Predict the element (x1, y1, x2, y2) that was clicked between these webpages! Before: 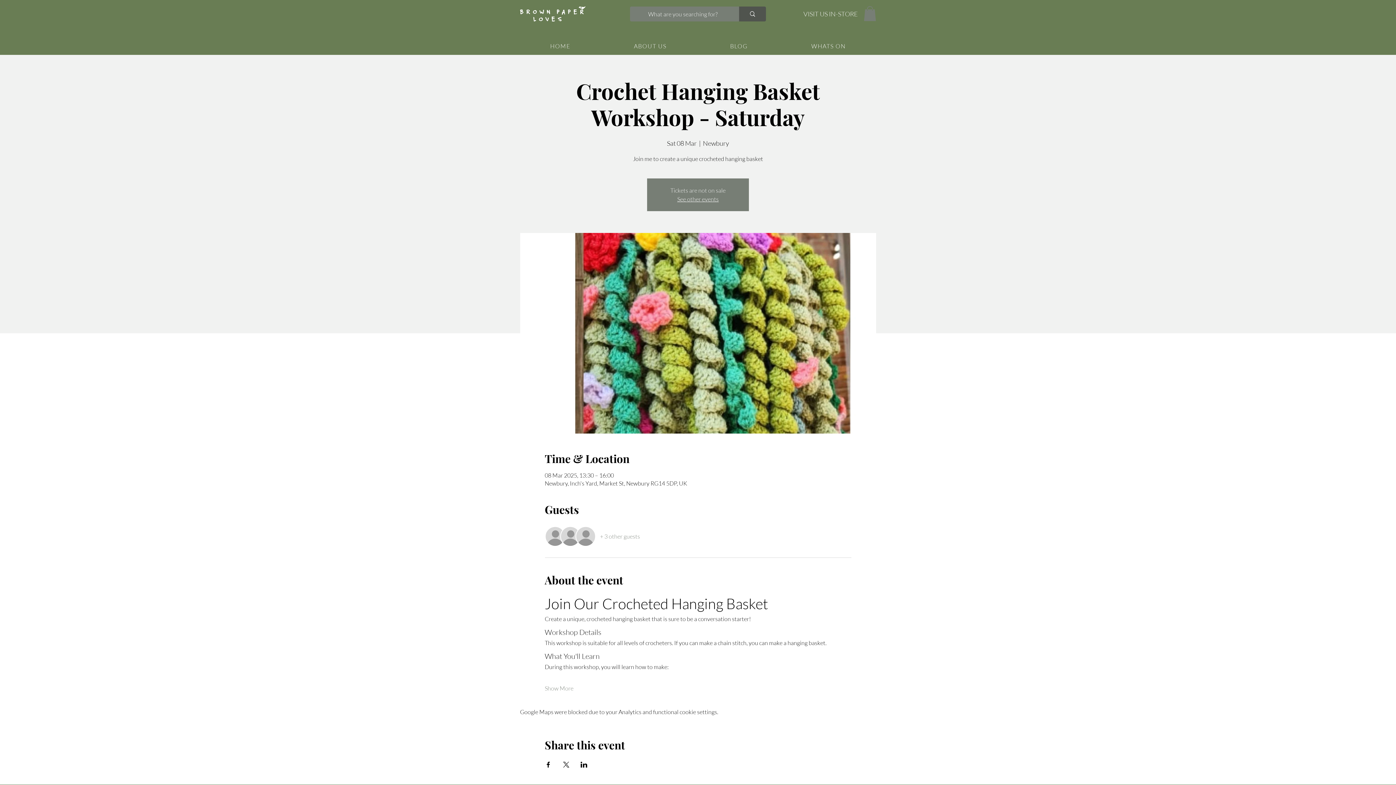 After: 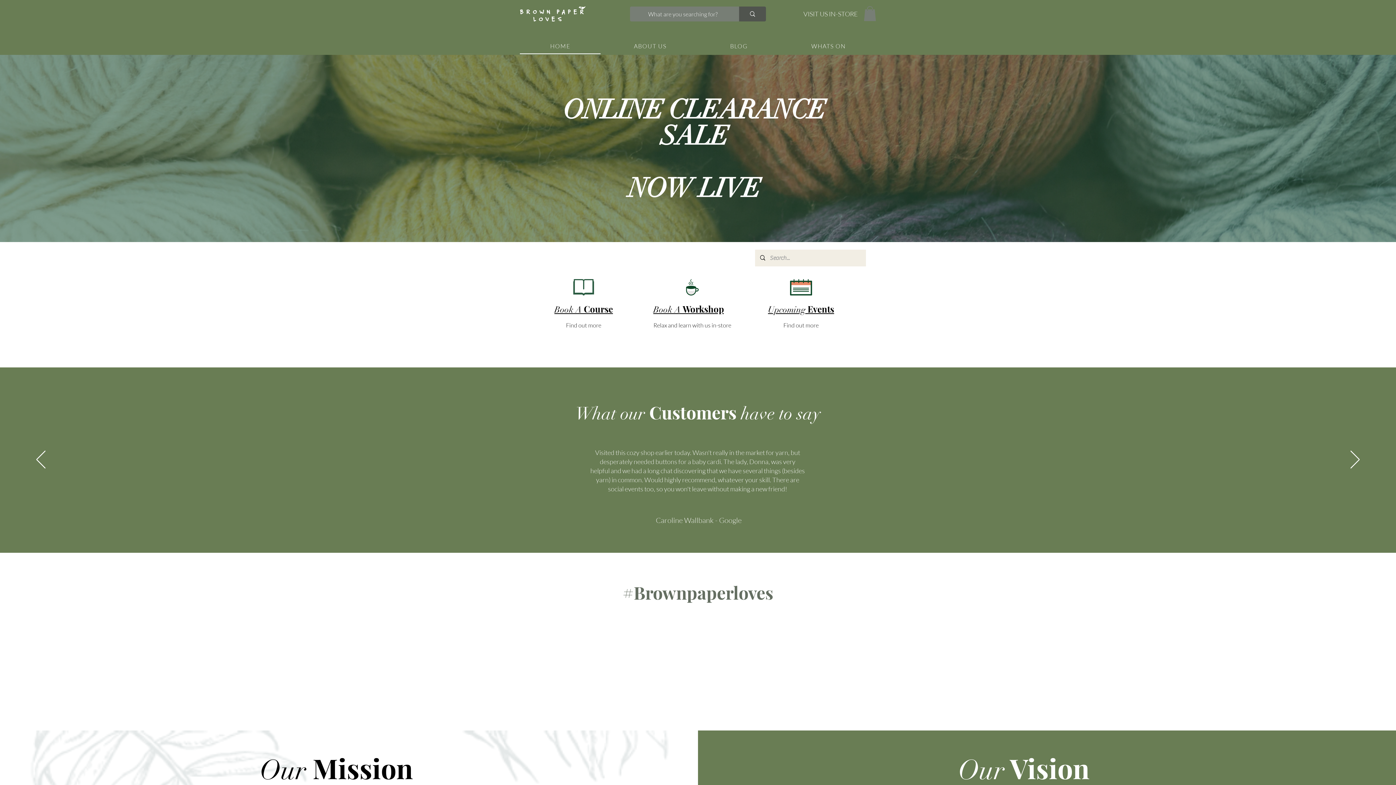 Action: bbox: (677, 195, 718, 202) label: See other events